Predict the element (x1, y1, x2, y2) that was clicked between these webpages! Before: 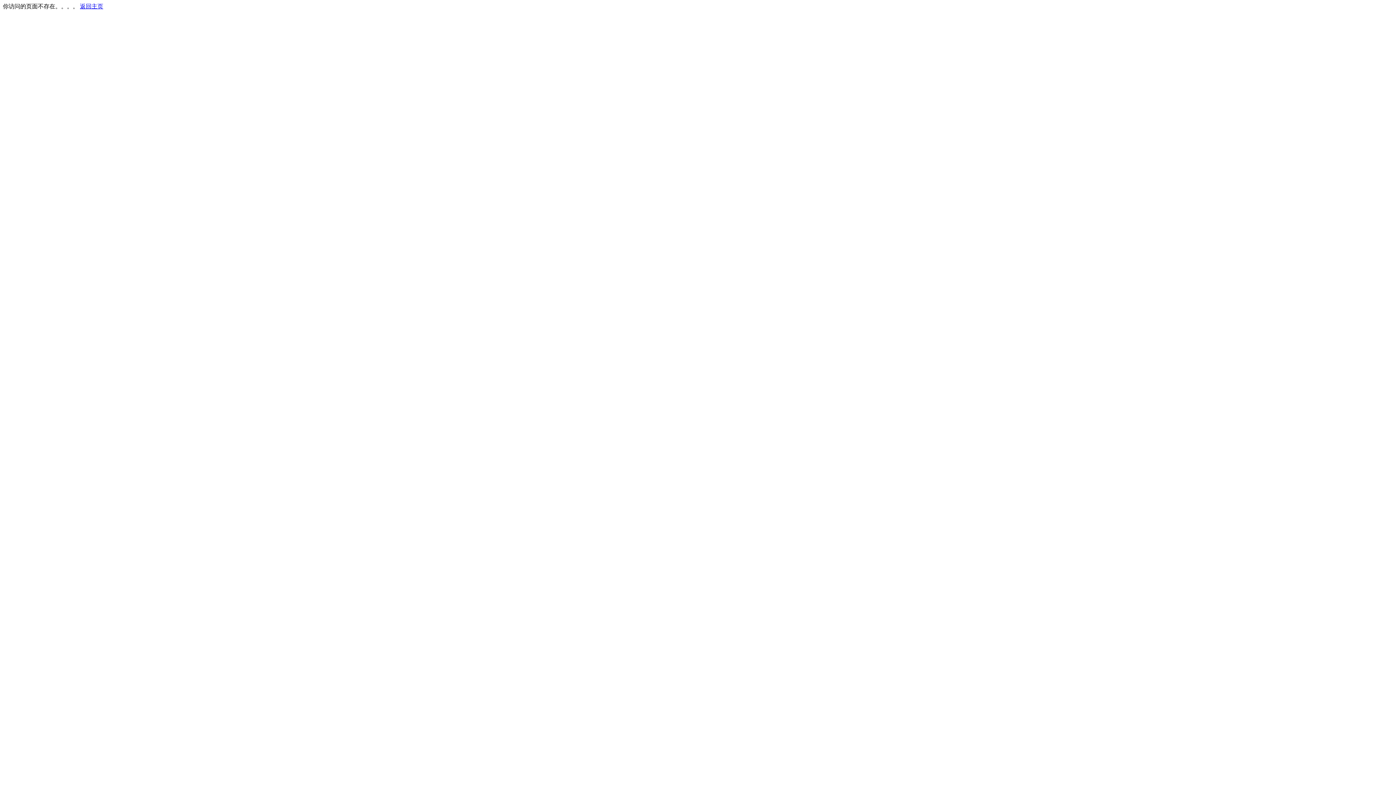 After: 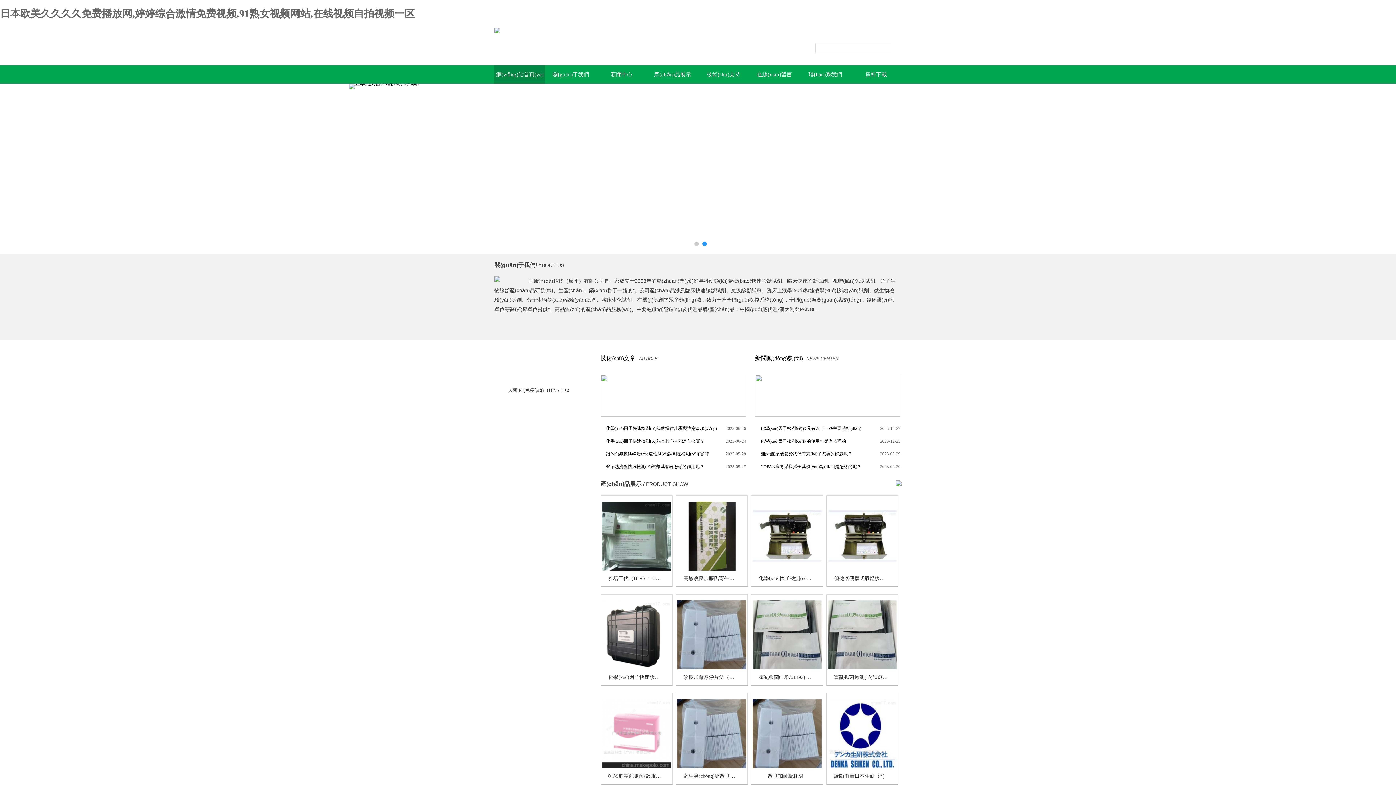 Action: bbox: (80, 3, 103, 9) label: 返回主页